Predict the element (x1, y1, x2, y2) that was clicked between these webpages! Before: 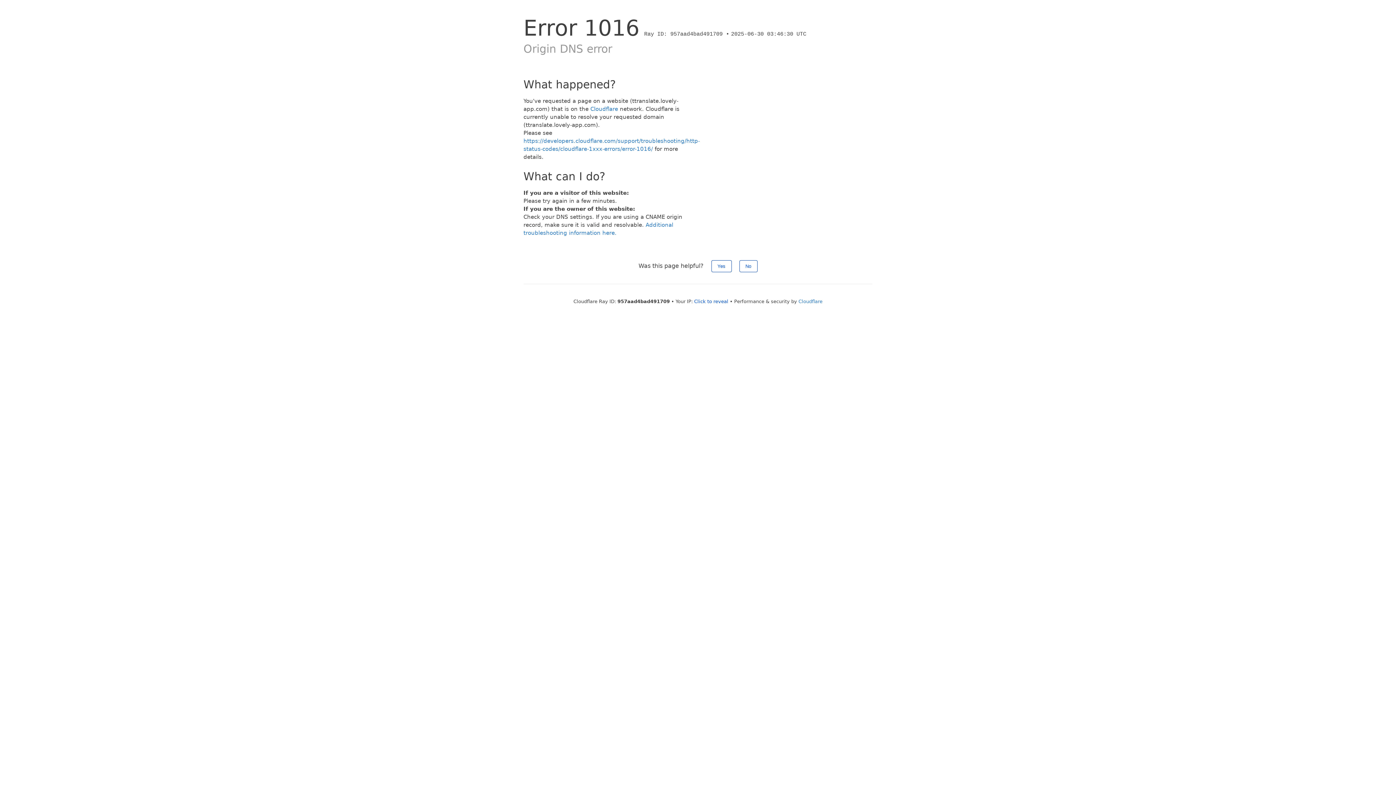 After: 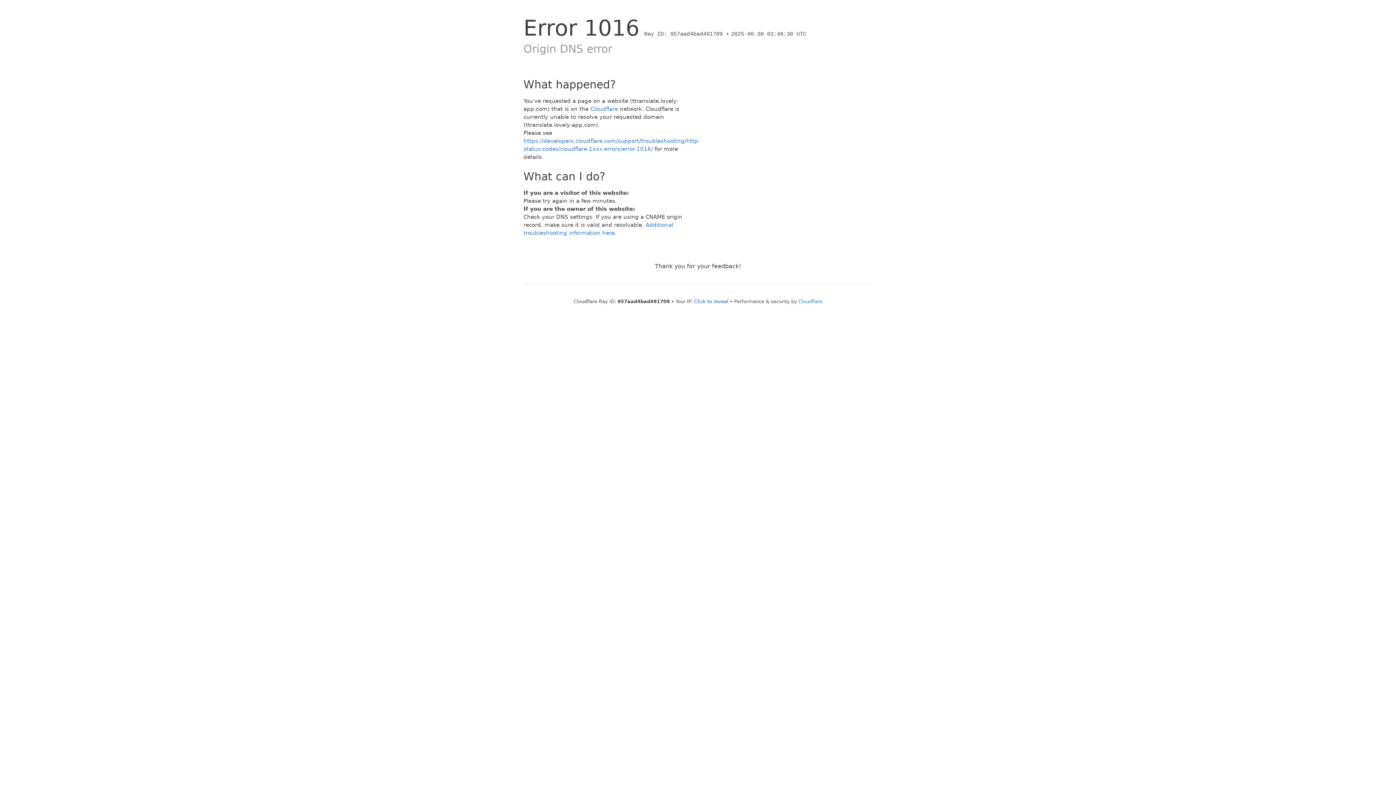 Action: label: Yes bbox: (711, 260, 731, 272)